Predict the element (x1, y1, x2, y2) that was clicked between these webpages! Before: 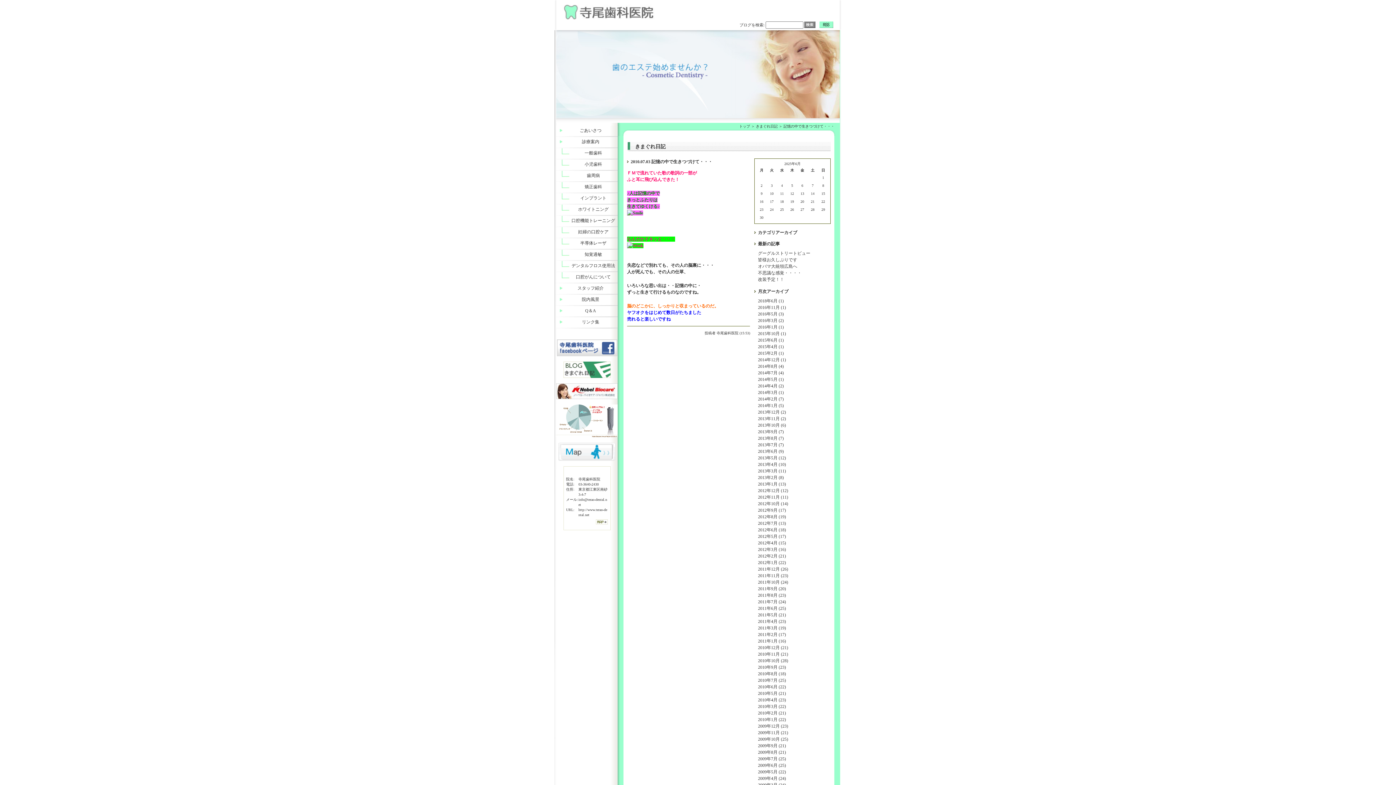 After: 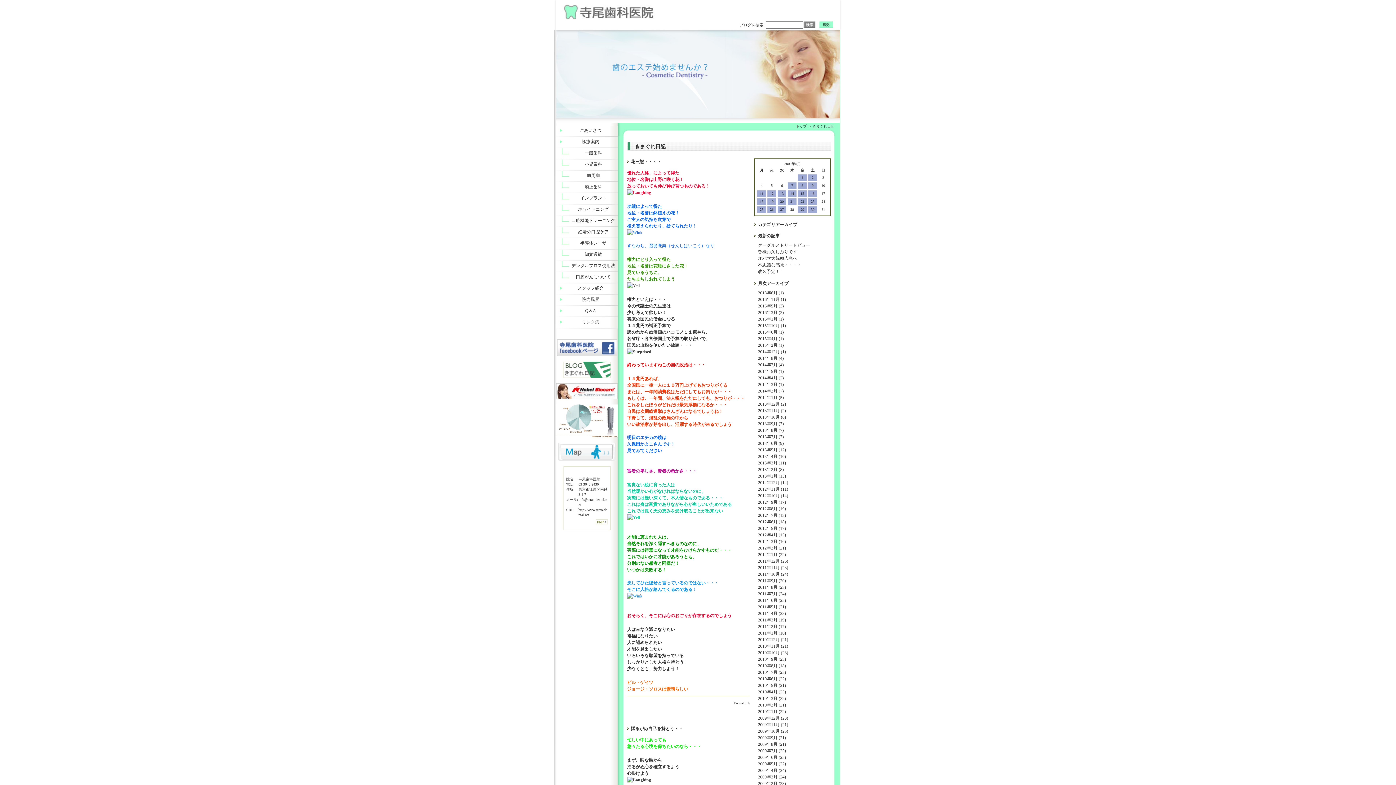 Action: label: 2009年5月 (22) bbox: (758, 769, 786, 774)